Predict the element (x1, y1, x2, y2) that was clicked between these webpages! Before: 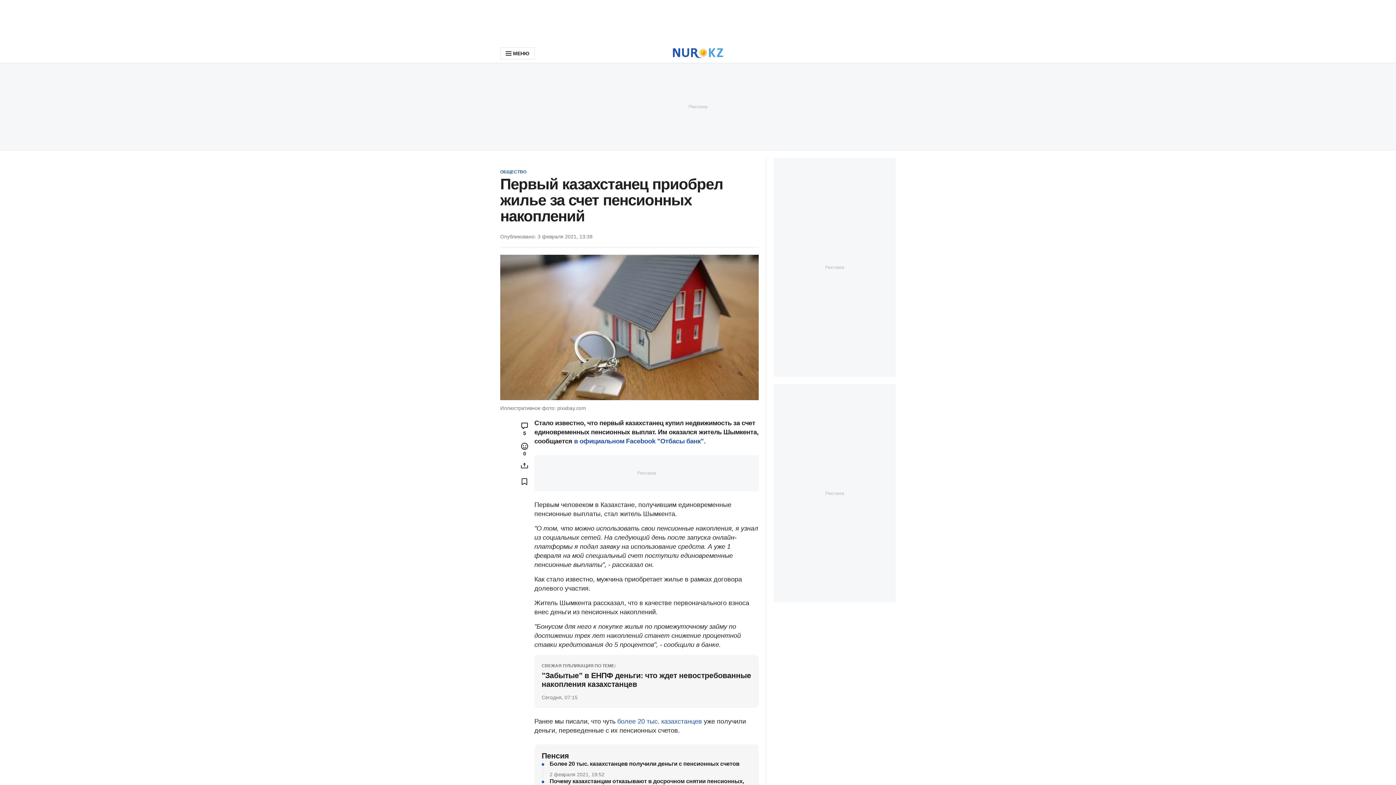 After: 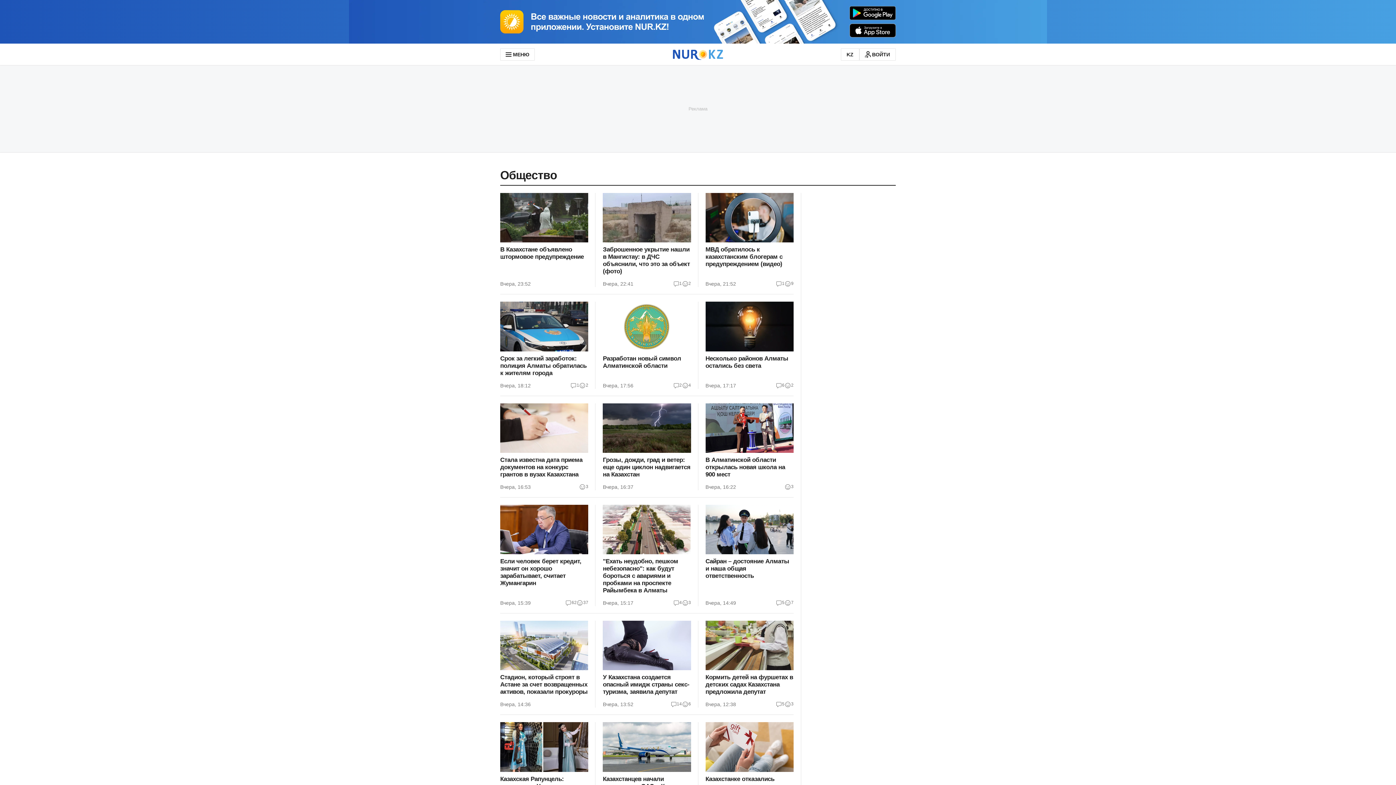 Action: bbox: (500, 168, 526, 175) label: ОБЩЕСТВО